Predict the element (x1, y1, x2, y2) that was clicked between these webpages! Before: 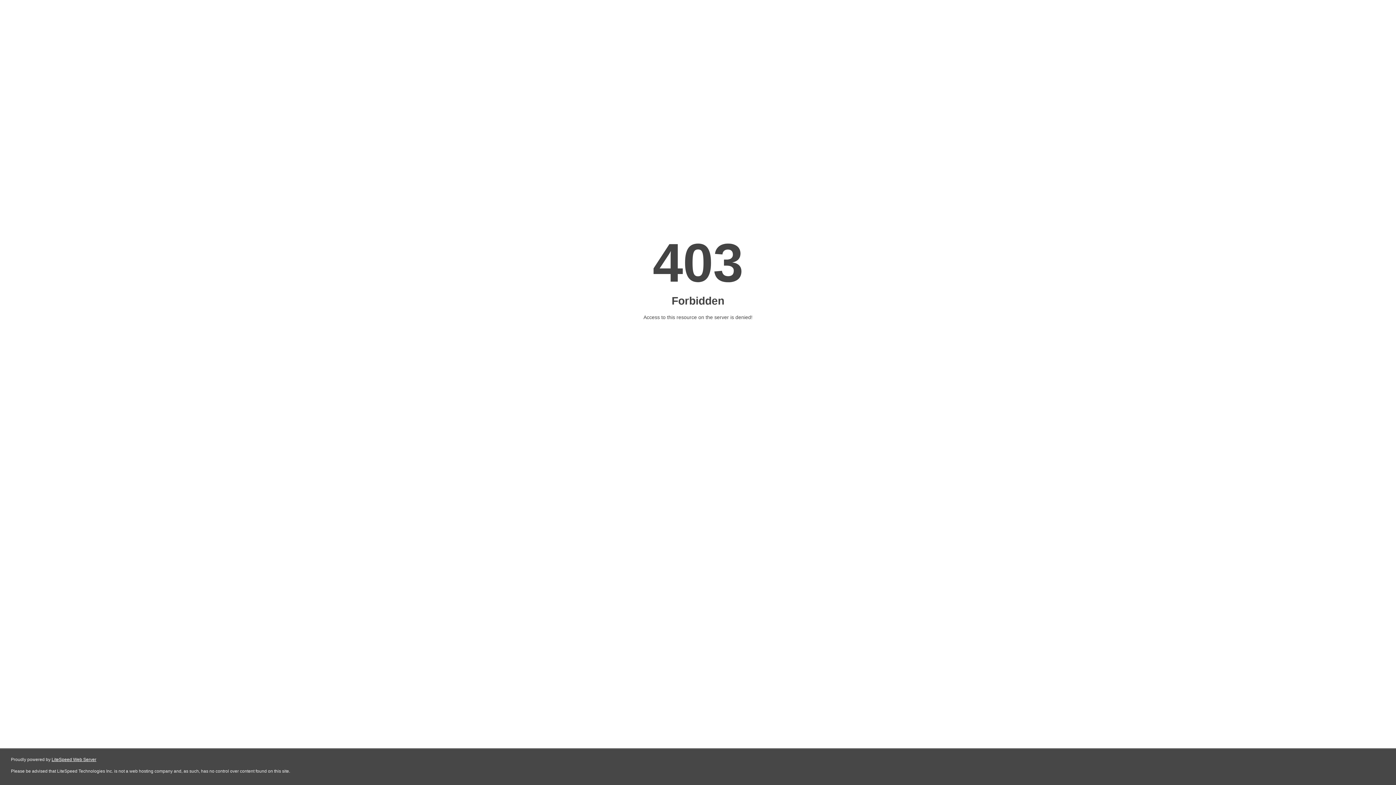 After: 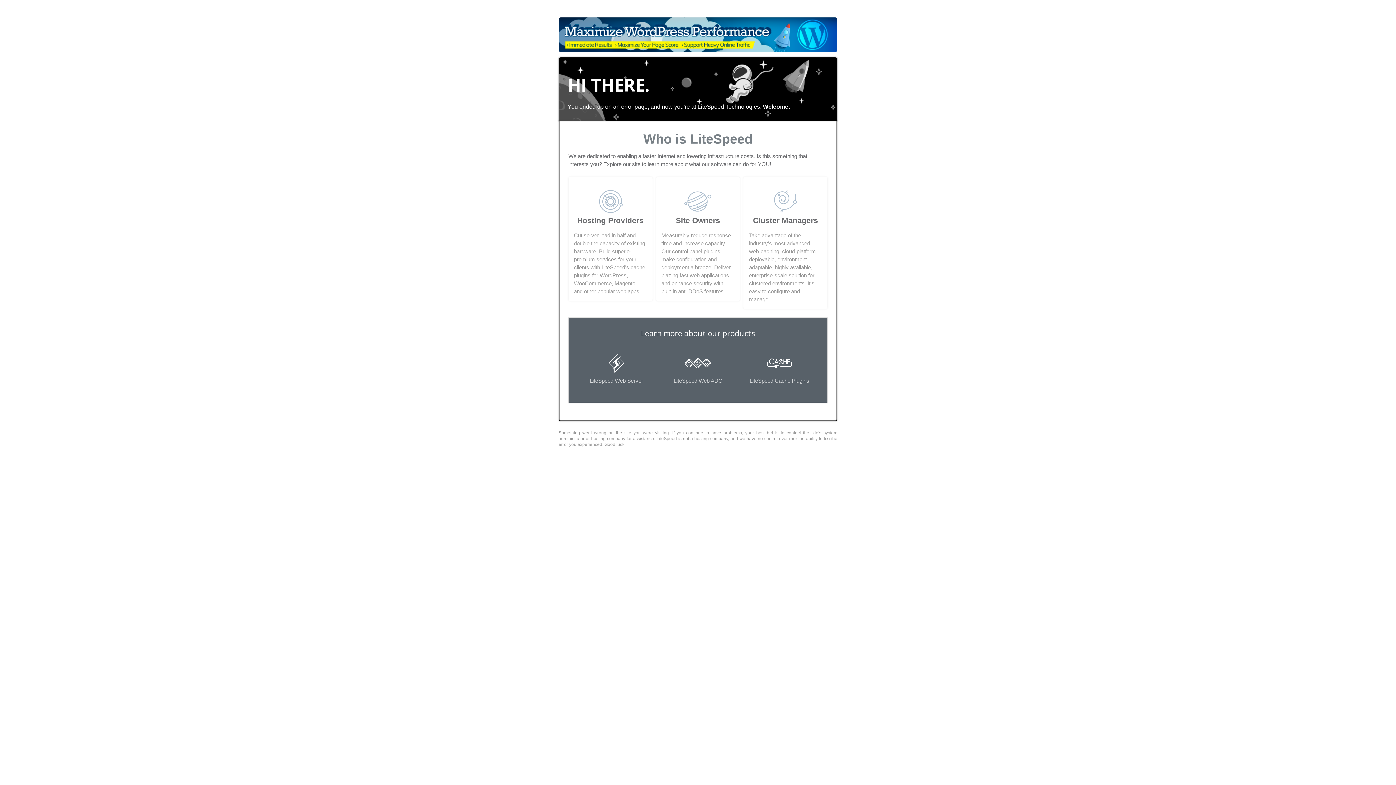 Action: bbox: (51, 757, 96, 762) label: LiteSpeed Web Server